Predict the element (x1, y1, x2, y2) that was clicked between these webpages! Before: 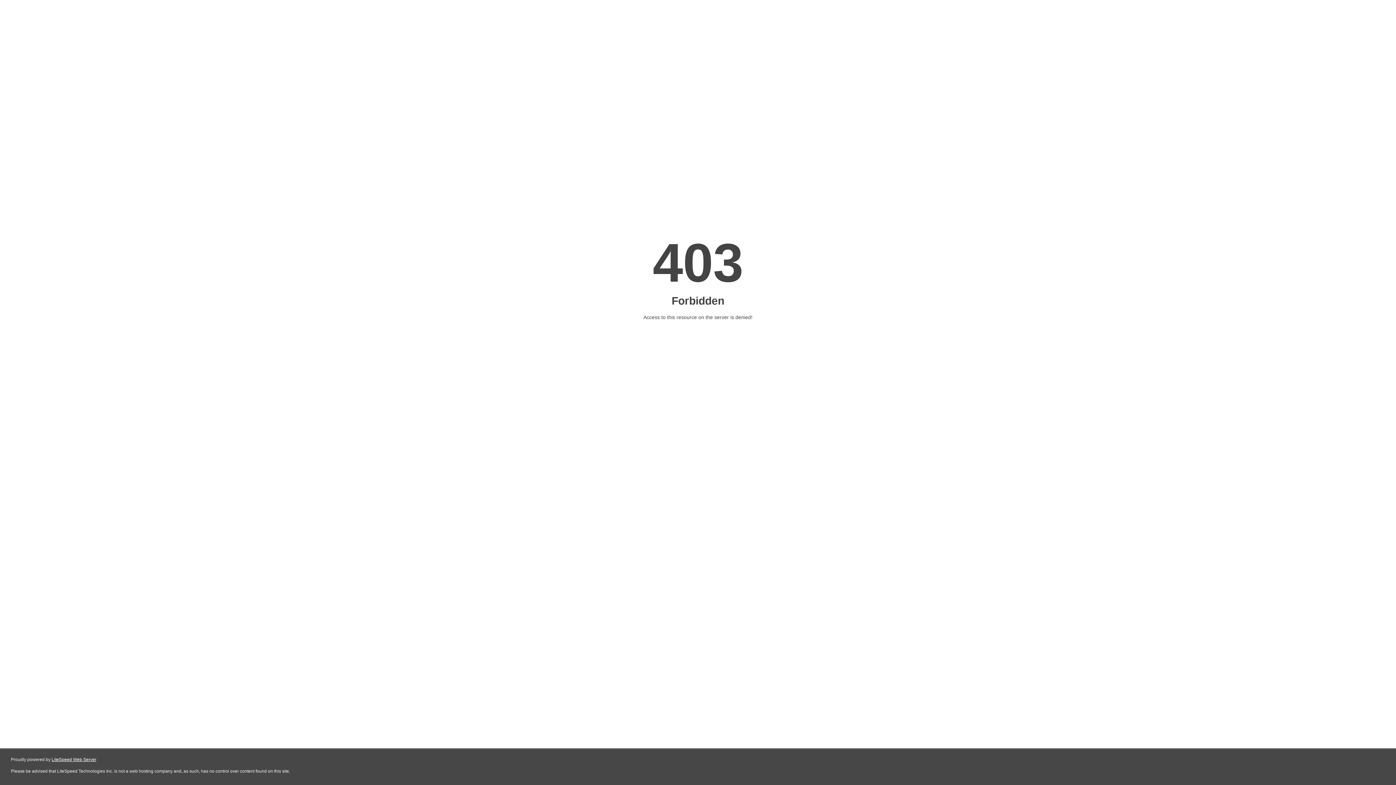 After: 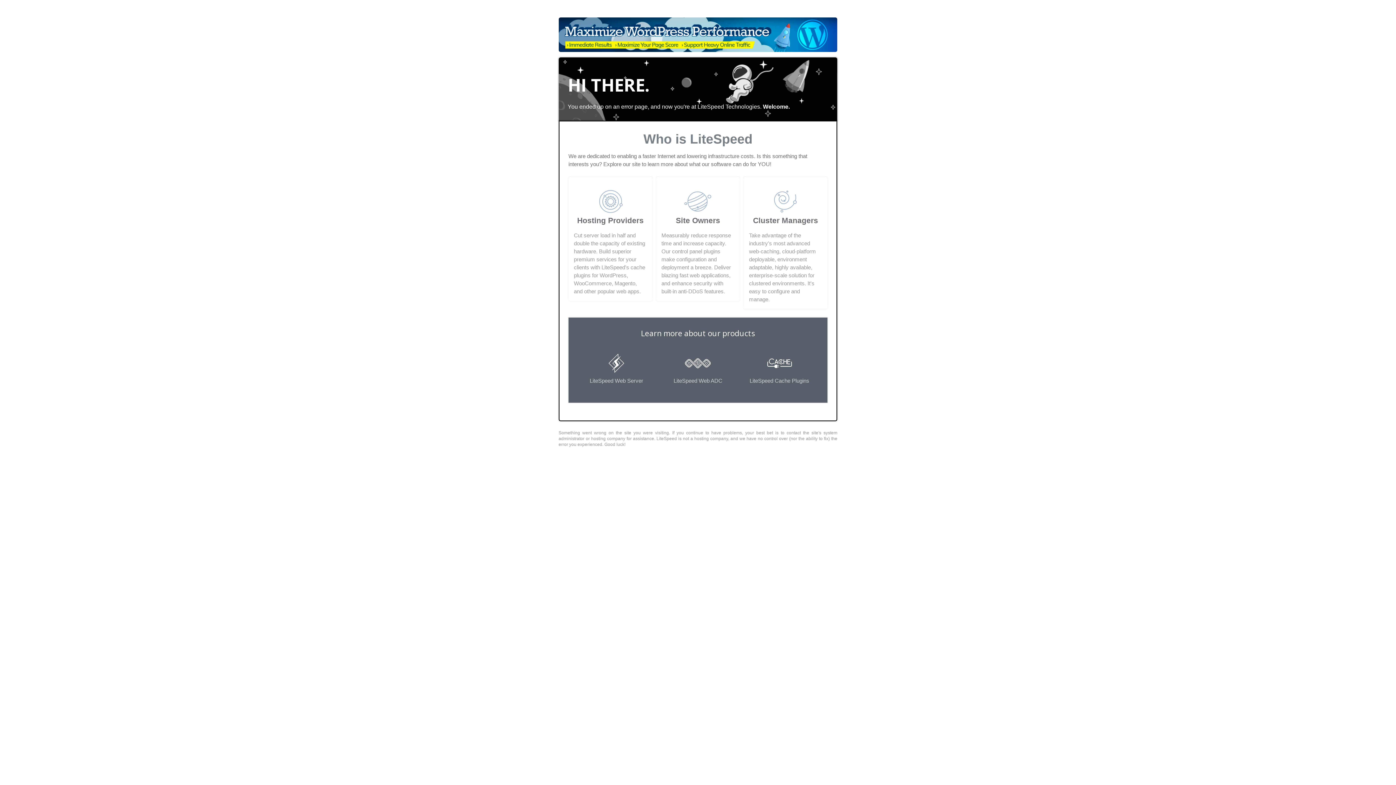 Action: label: LiteSpeed Web Server bbox: (51, 757, 96, 762)